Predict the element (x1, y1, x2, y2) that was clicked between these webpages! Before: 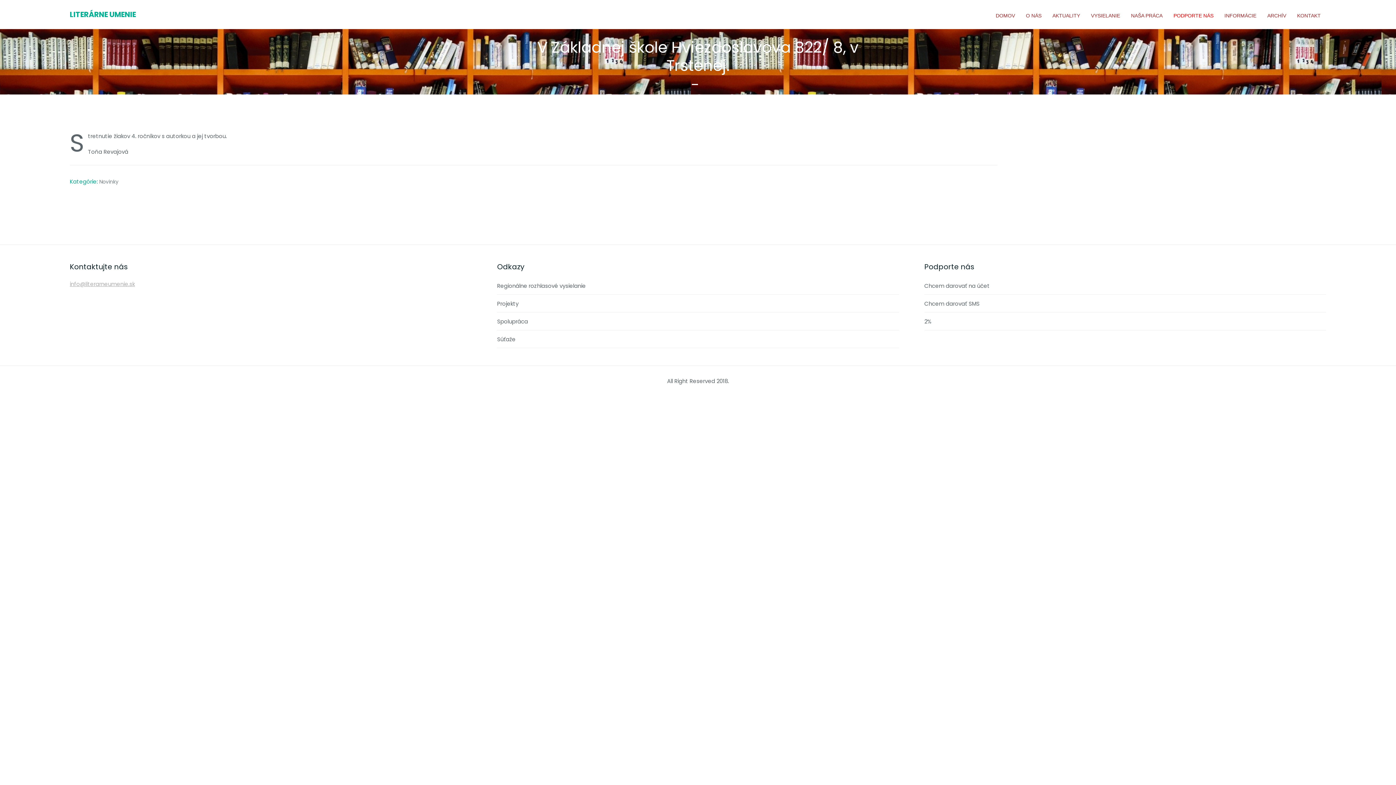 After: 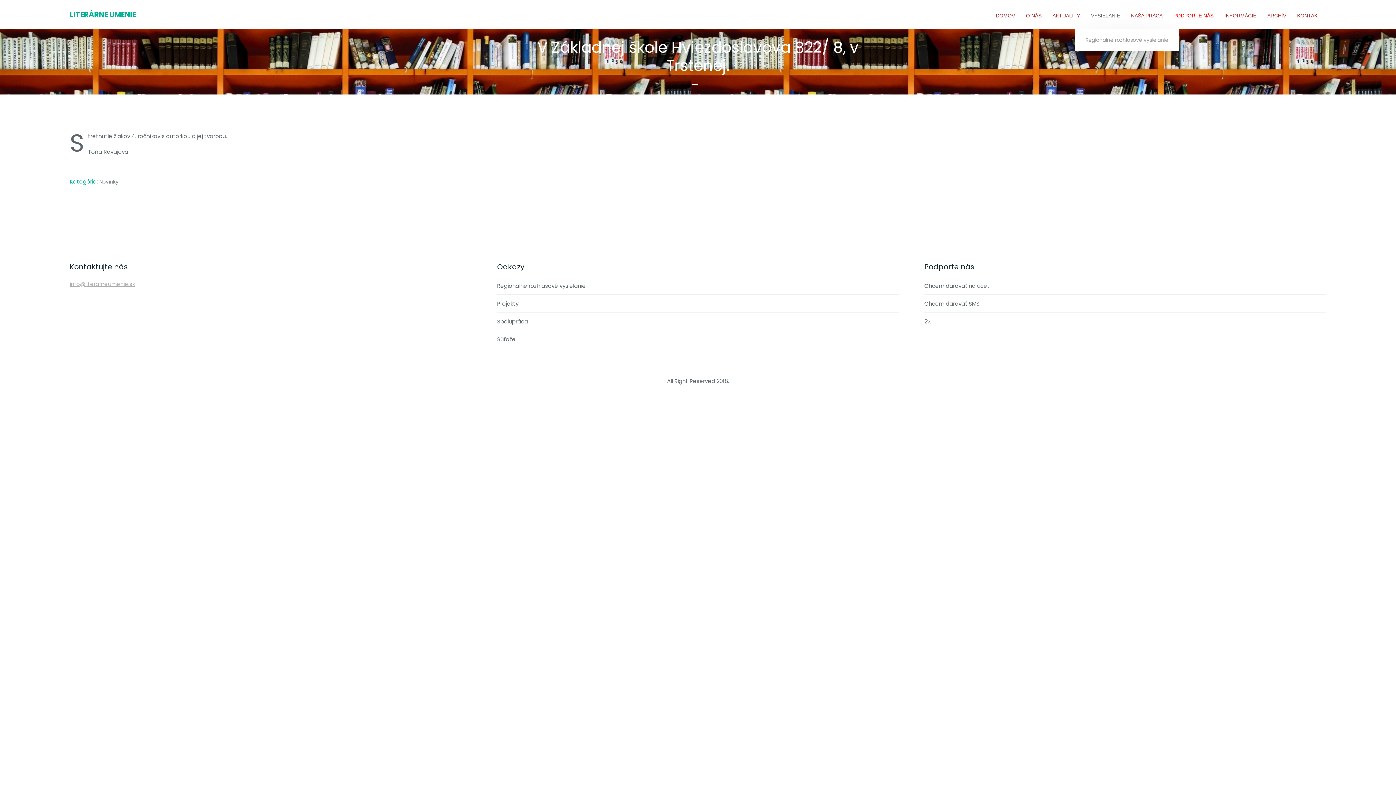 Action: label: VYSIELANIE bbox: (1085, 1, 1125, 30)